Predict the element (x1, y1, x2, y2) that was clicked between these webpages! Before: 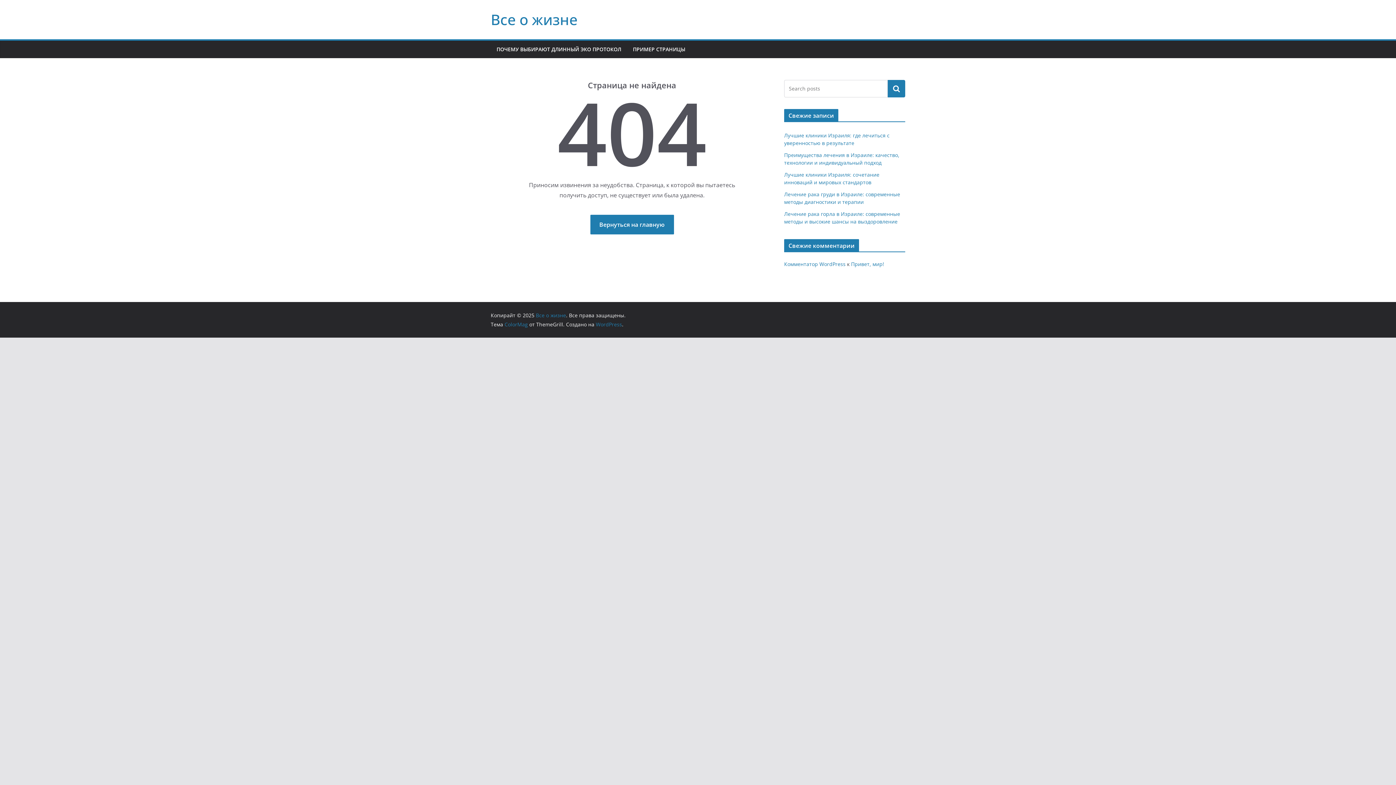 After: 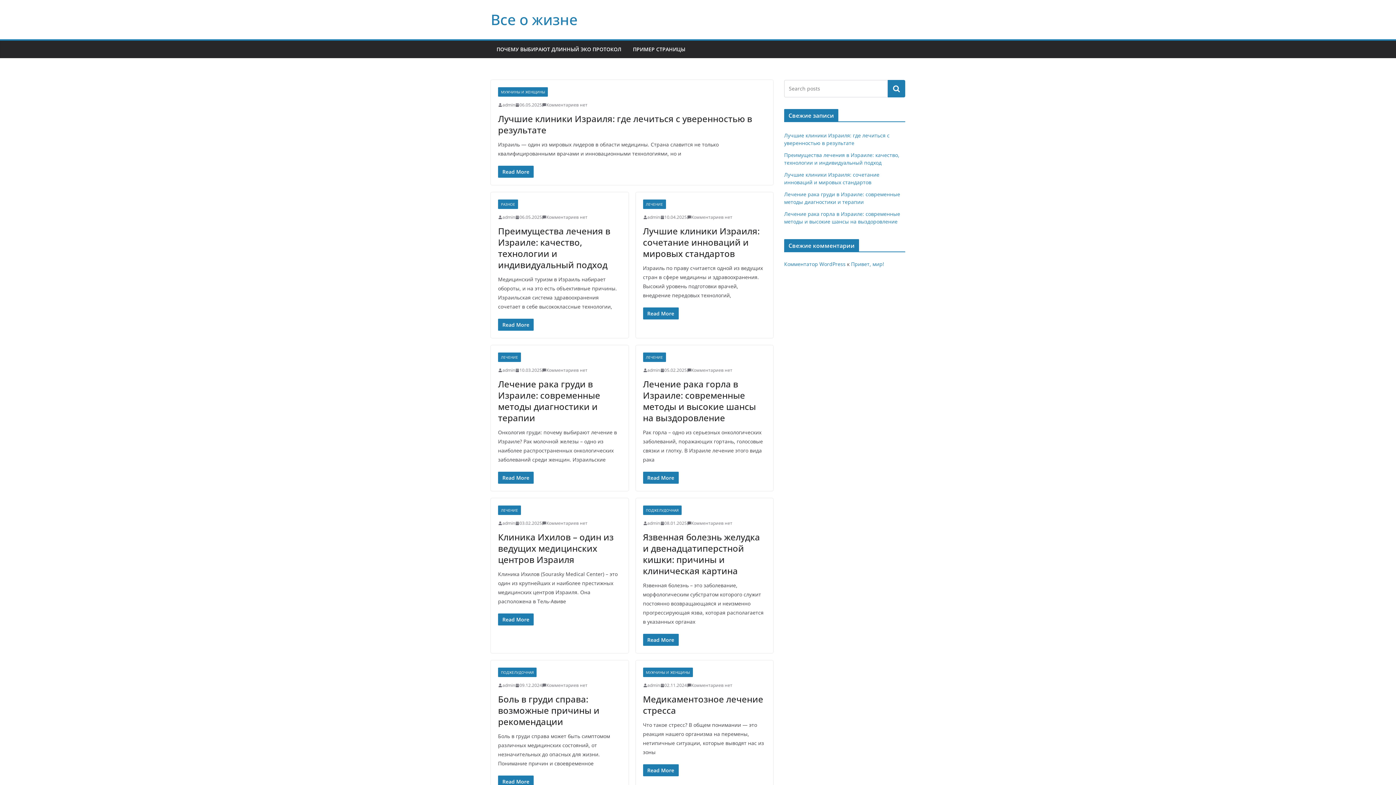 Action: label: Все о жизне bbox: (490, 9, 577, 29)